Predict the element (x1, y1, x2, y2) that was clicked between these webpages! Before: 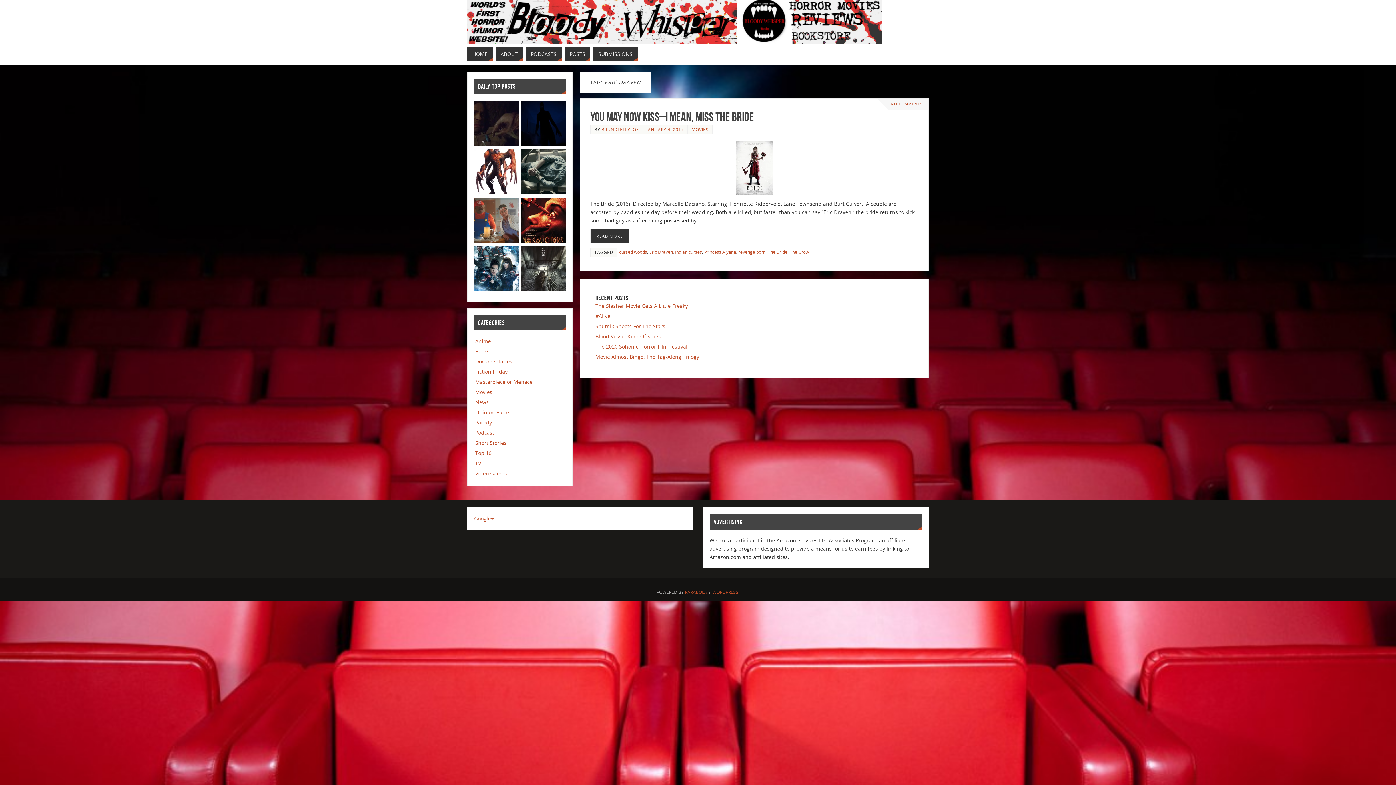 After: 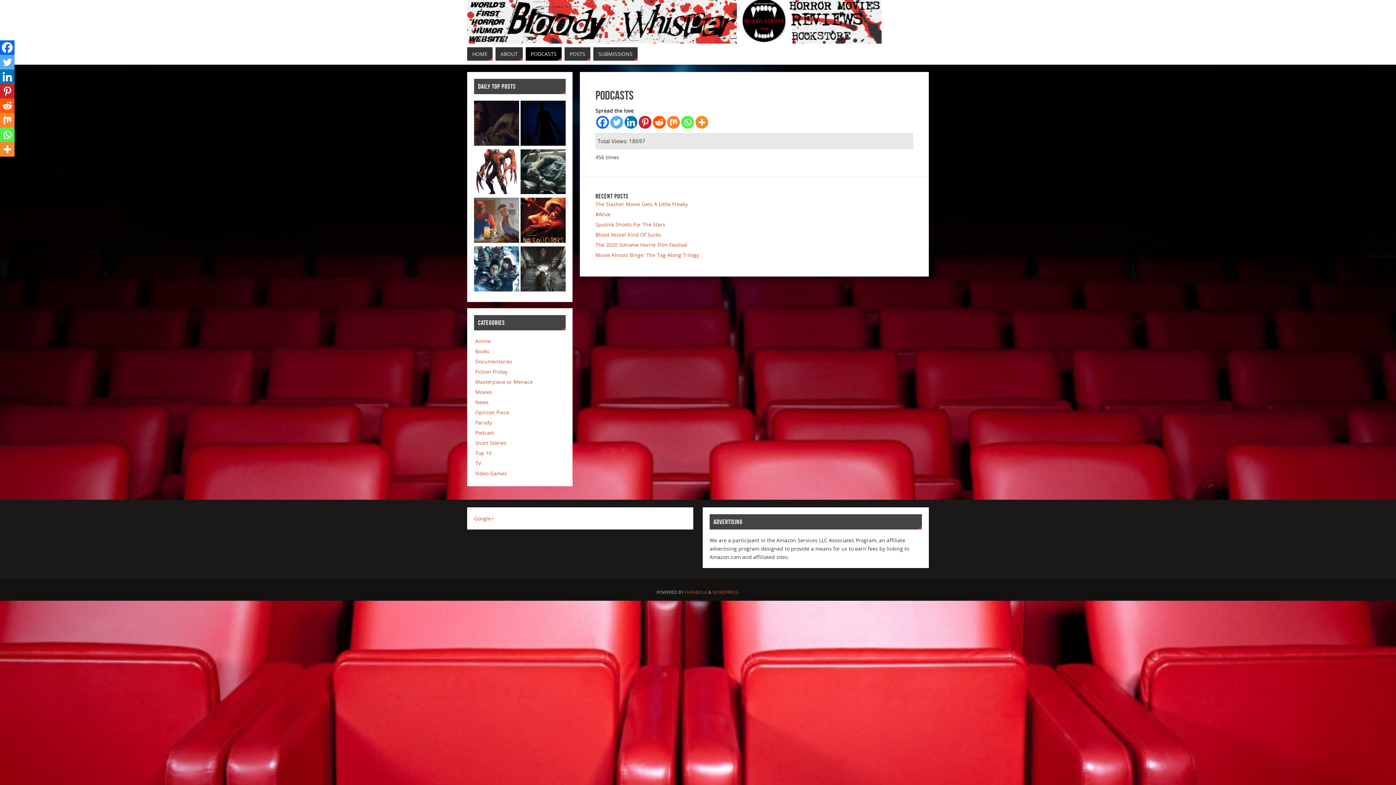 Action: bbox: (525, 47, 561, 60) label: PODCASTS